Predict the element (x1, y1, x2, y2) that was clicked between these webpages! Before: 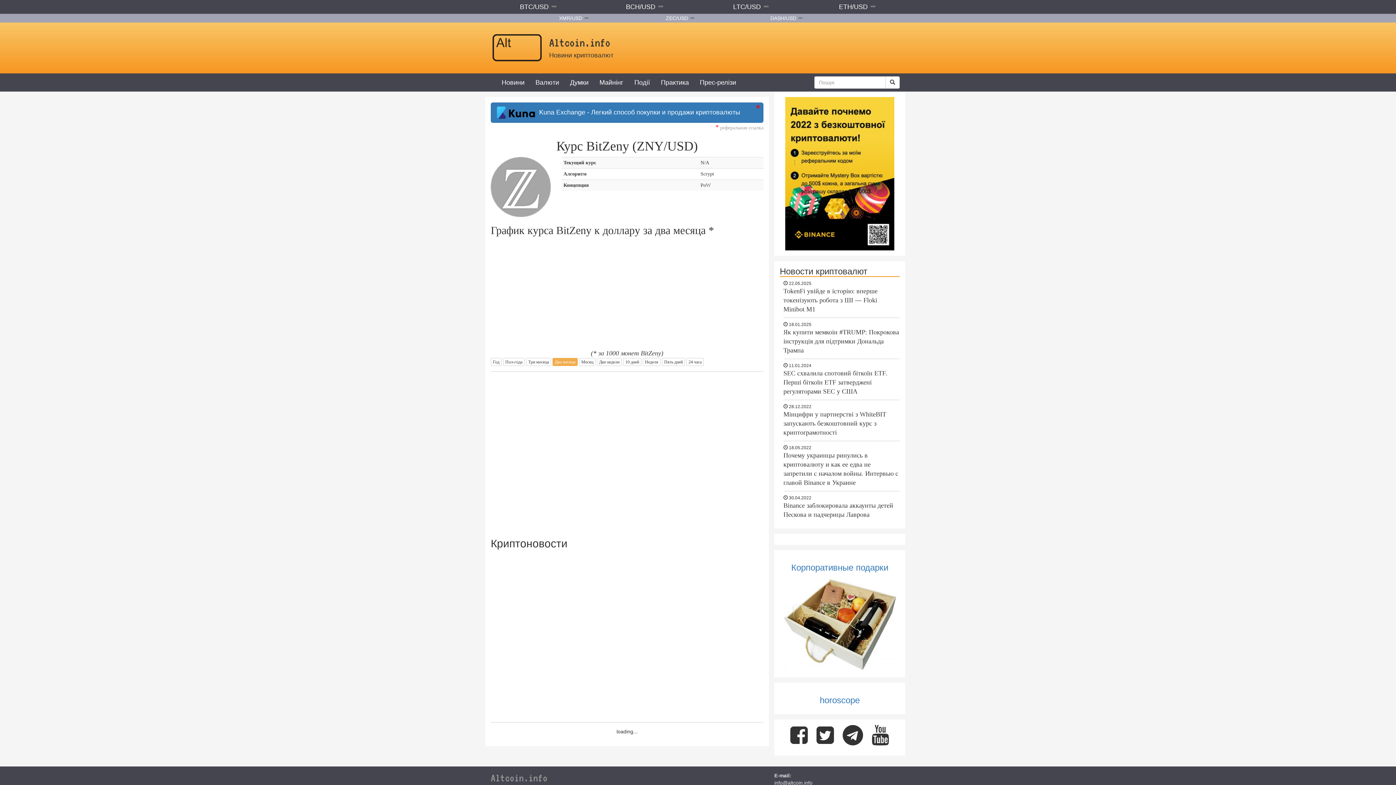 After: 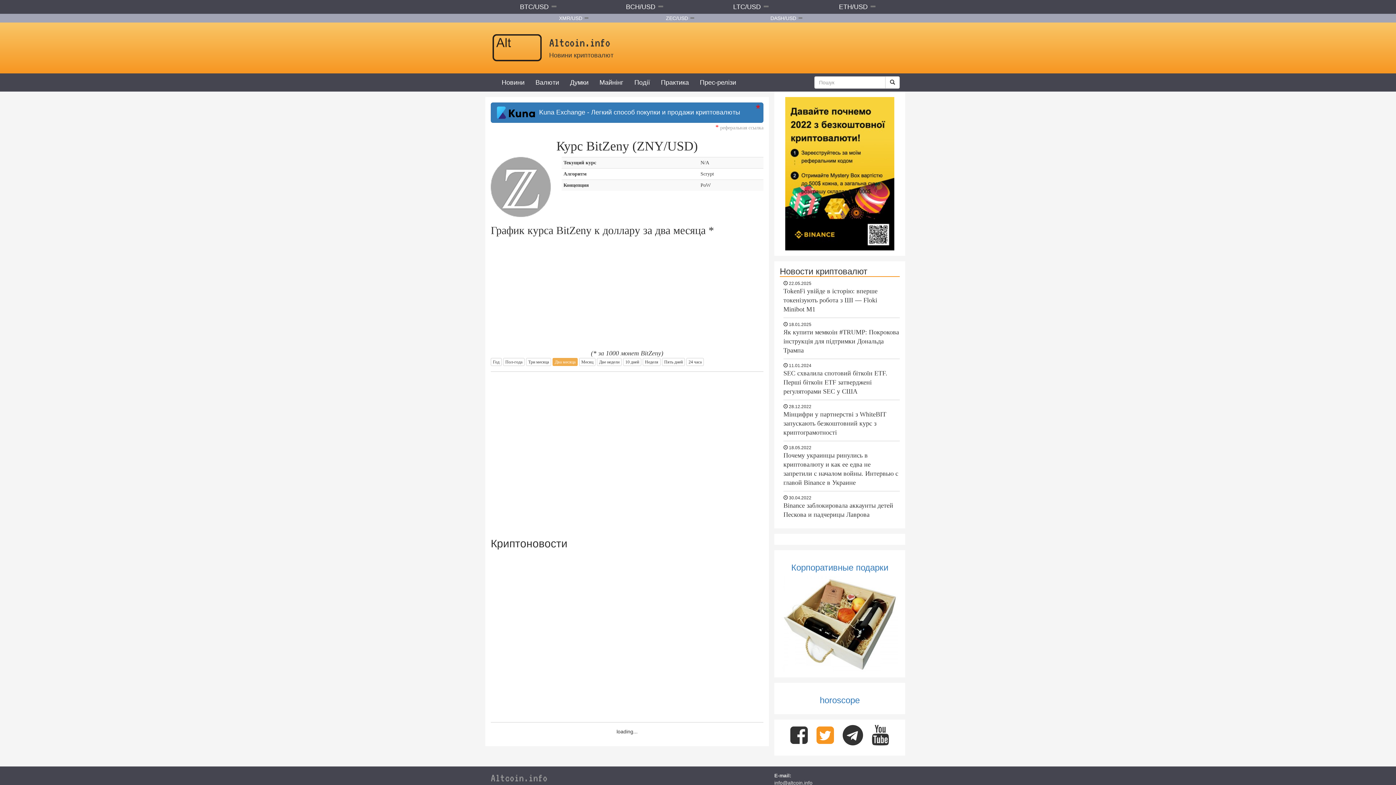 Action: bbox: (813, 733, 837, 745)